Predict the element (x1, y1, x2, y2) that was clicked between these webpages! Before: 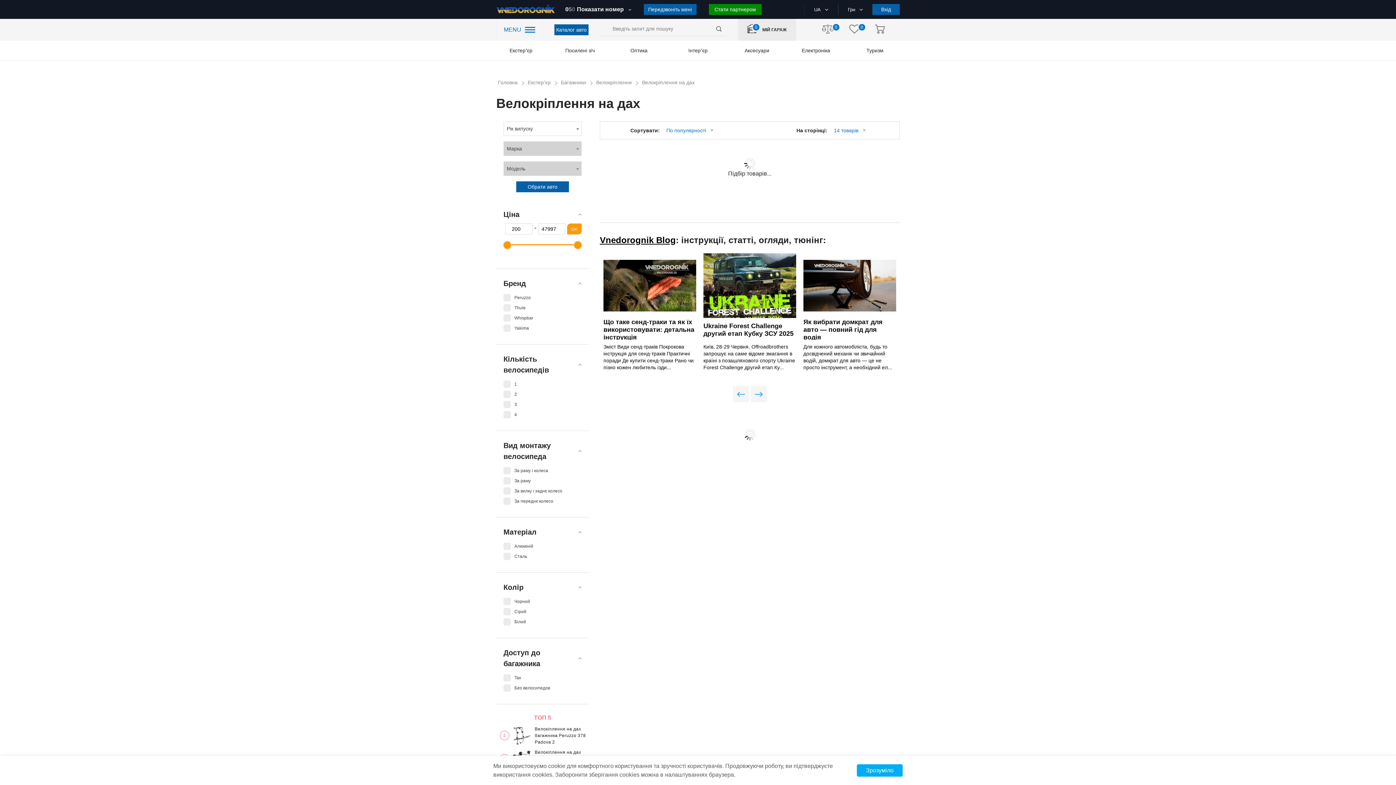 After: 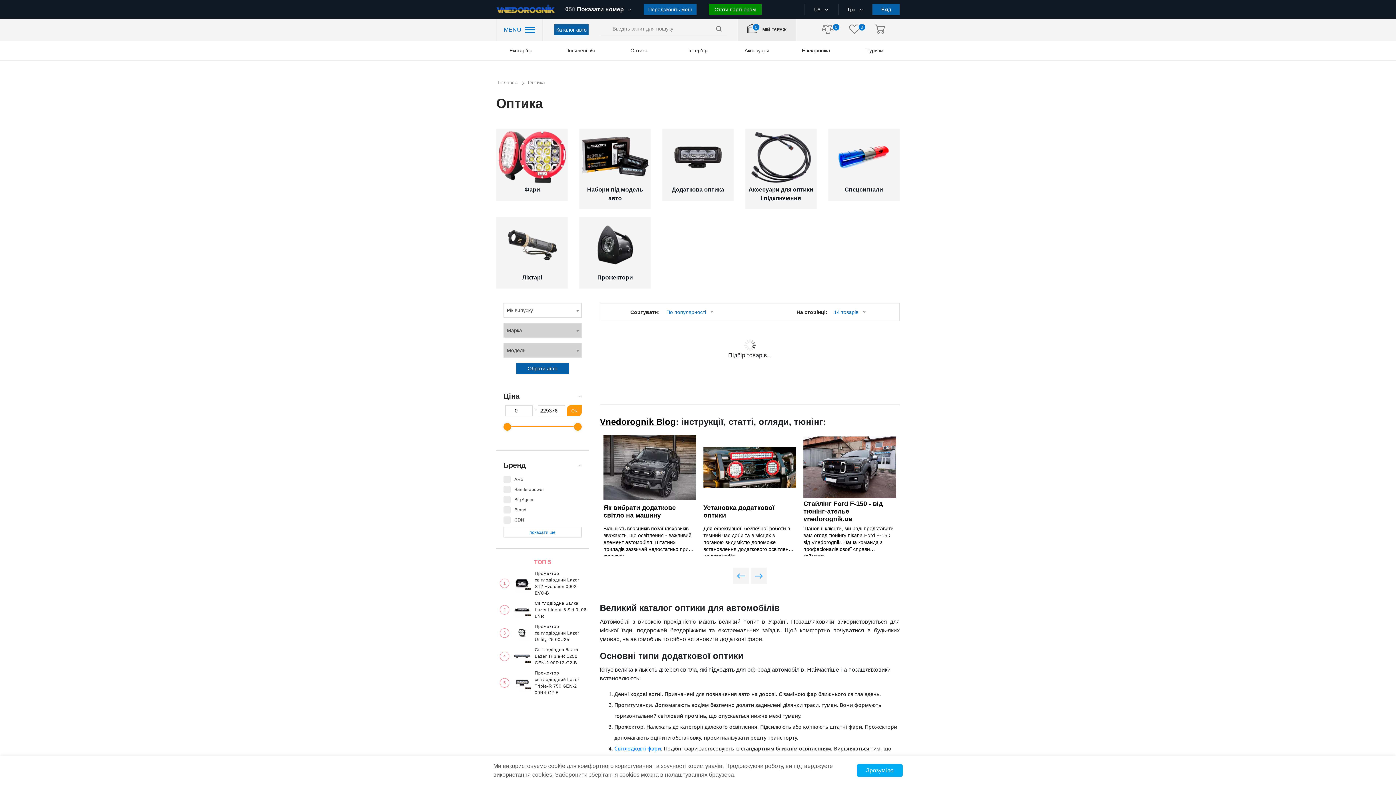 Action: label: Оптика bbox: (606, 632, 623, 637)